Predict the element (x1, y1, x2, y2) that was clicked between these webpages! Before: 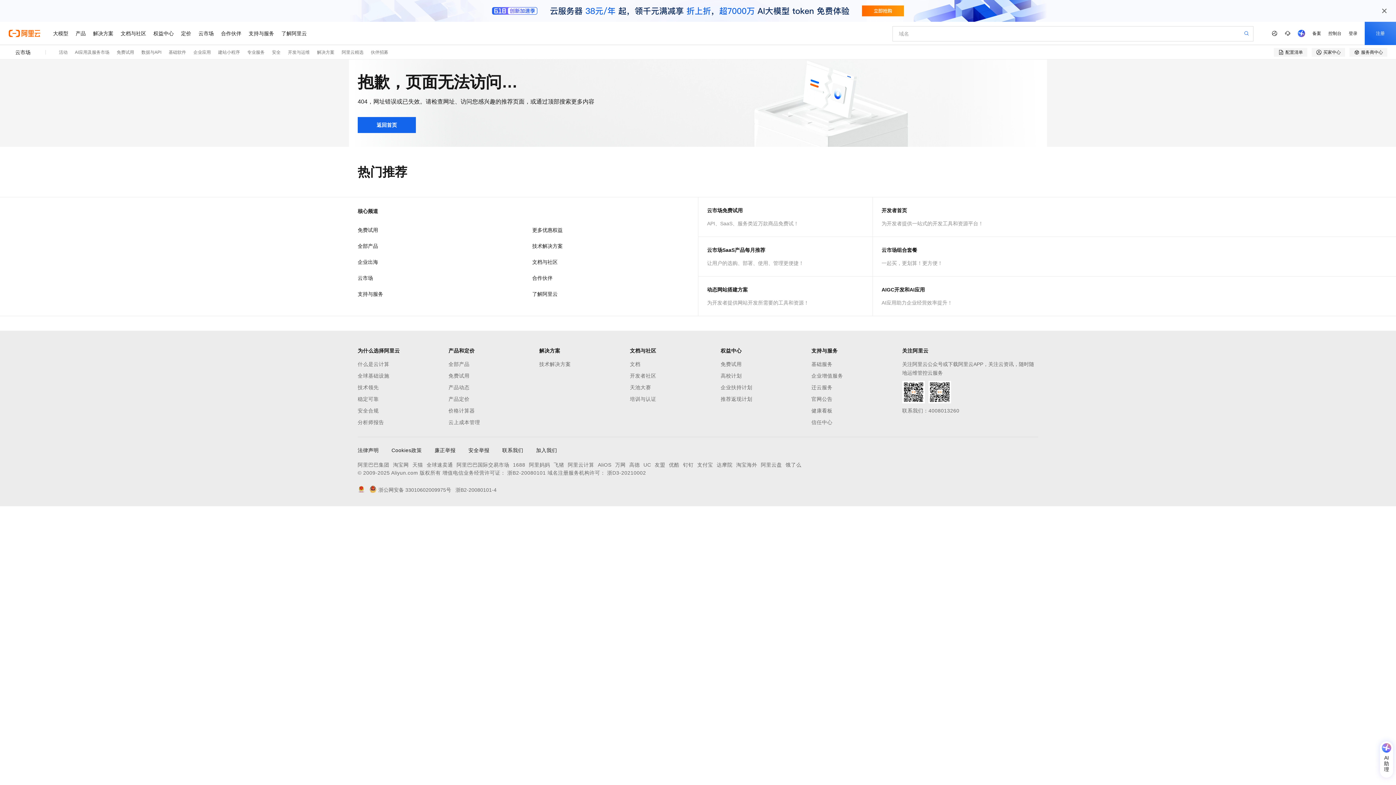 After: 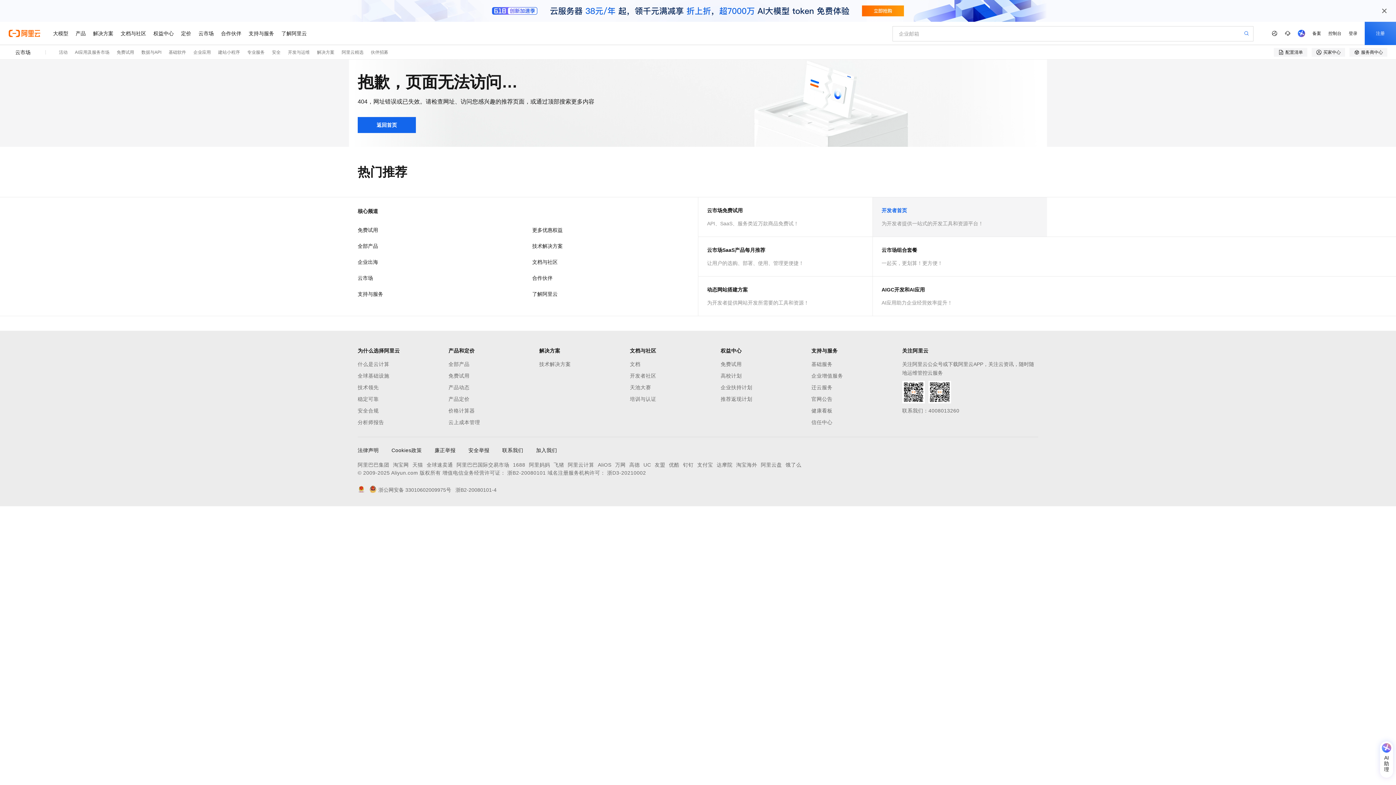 Action: label: 开发者首页

为开发者提供一站式的开发工具和资源平台！ bbox: (873, 197, 1047, 236)